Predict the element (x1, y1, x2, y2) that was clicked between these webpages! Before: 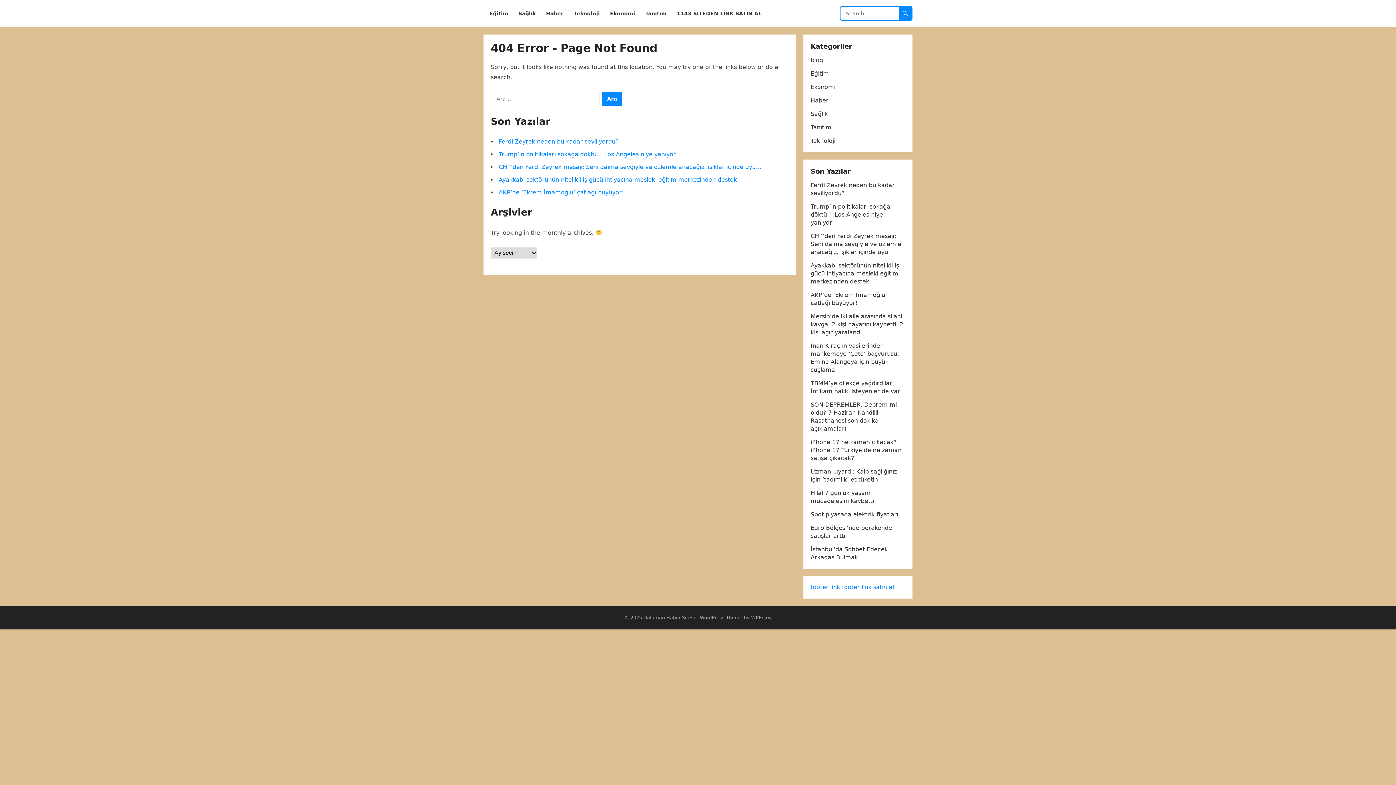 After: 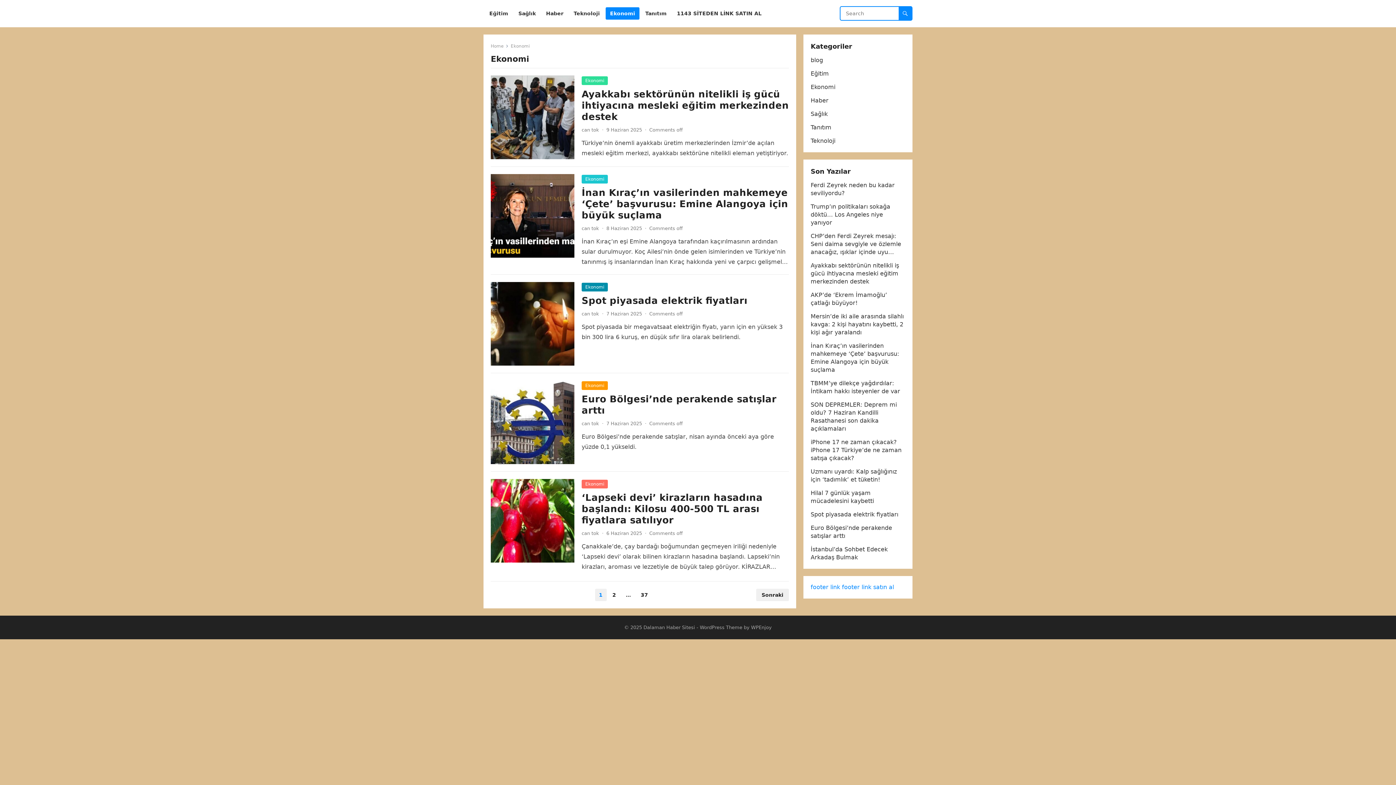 Action: label: Ekonomi bbox: (605, 0, 639, 27)